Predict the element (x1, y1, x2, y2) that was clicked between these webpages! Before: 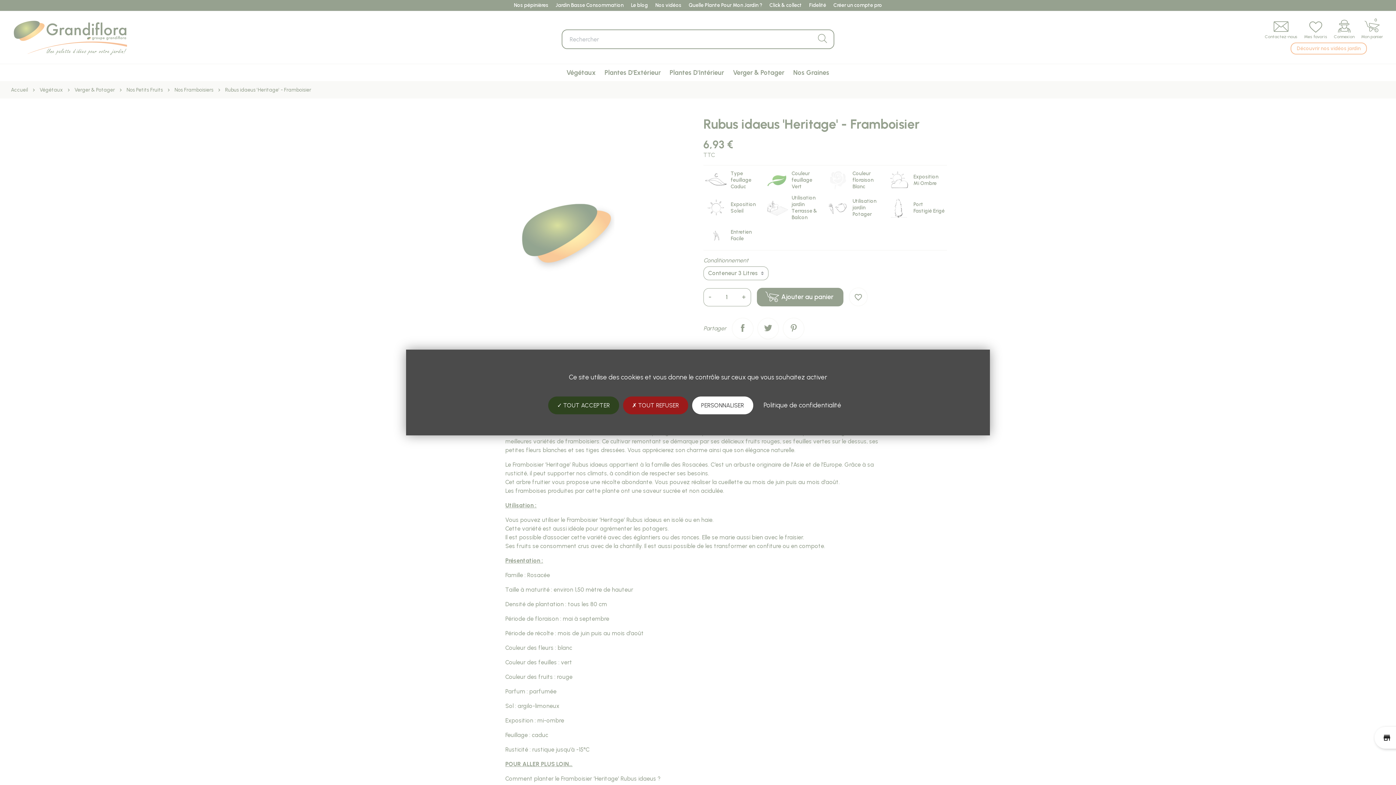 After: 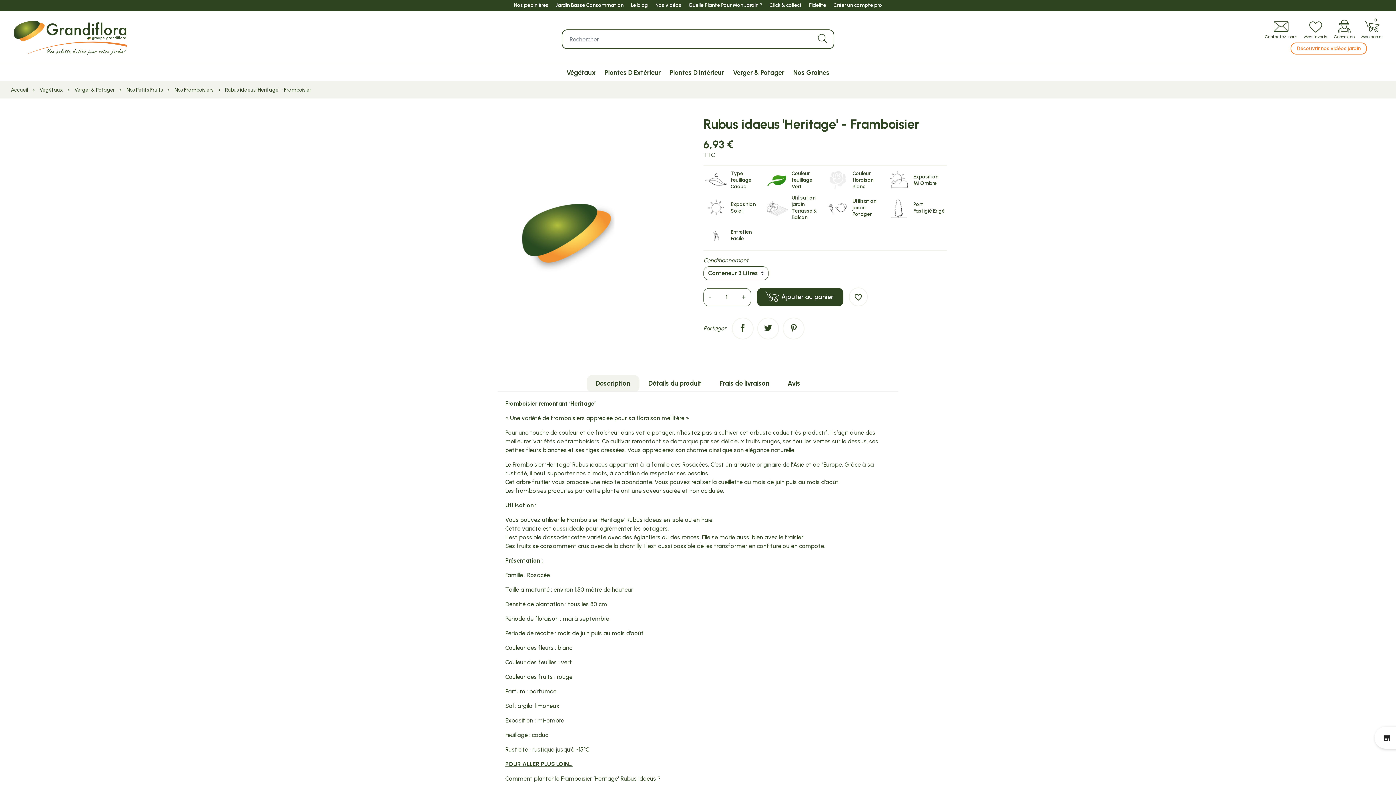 Action: bbox: (548, 396, 619, 414) label:  TOUT ACCEPTER